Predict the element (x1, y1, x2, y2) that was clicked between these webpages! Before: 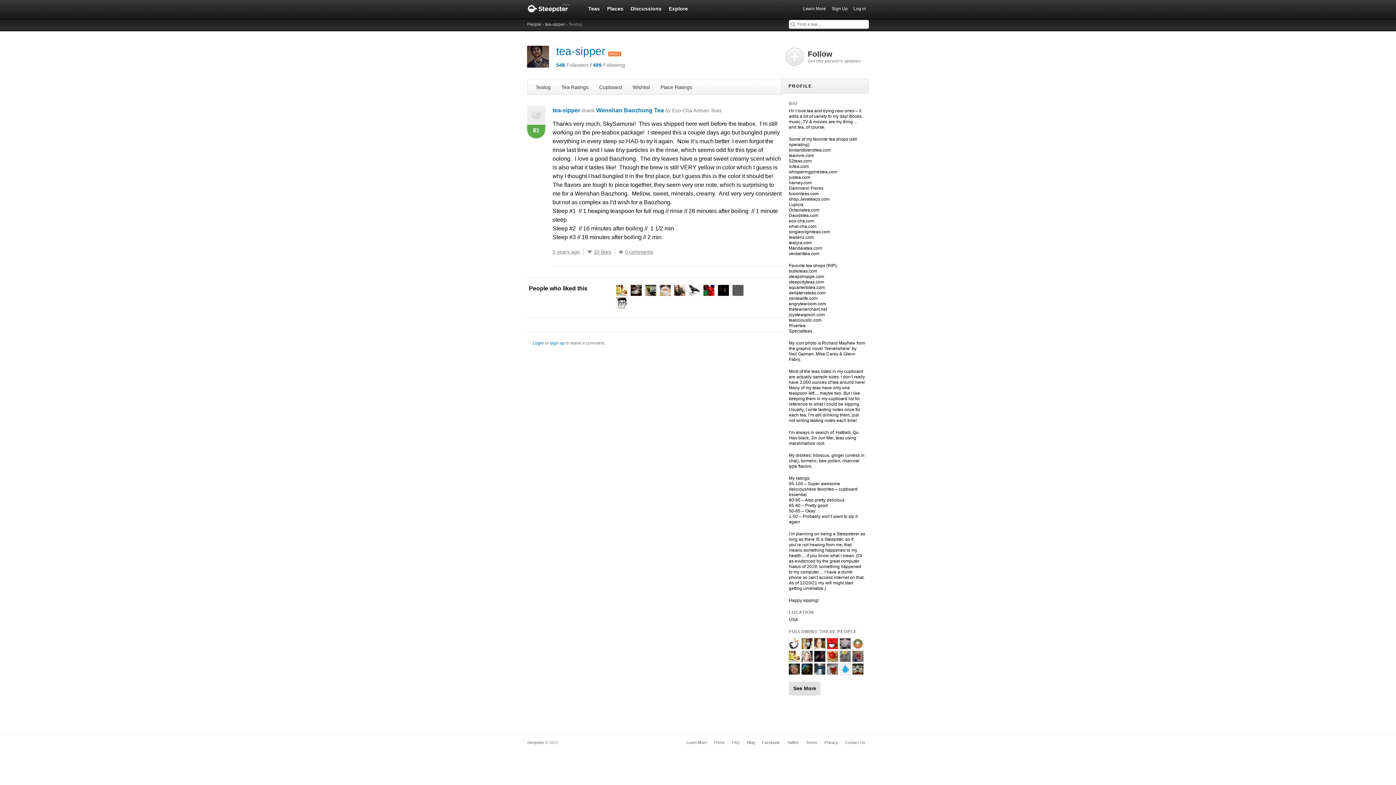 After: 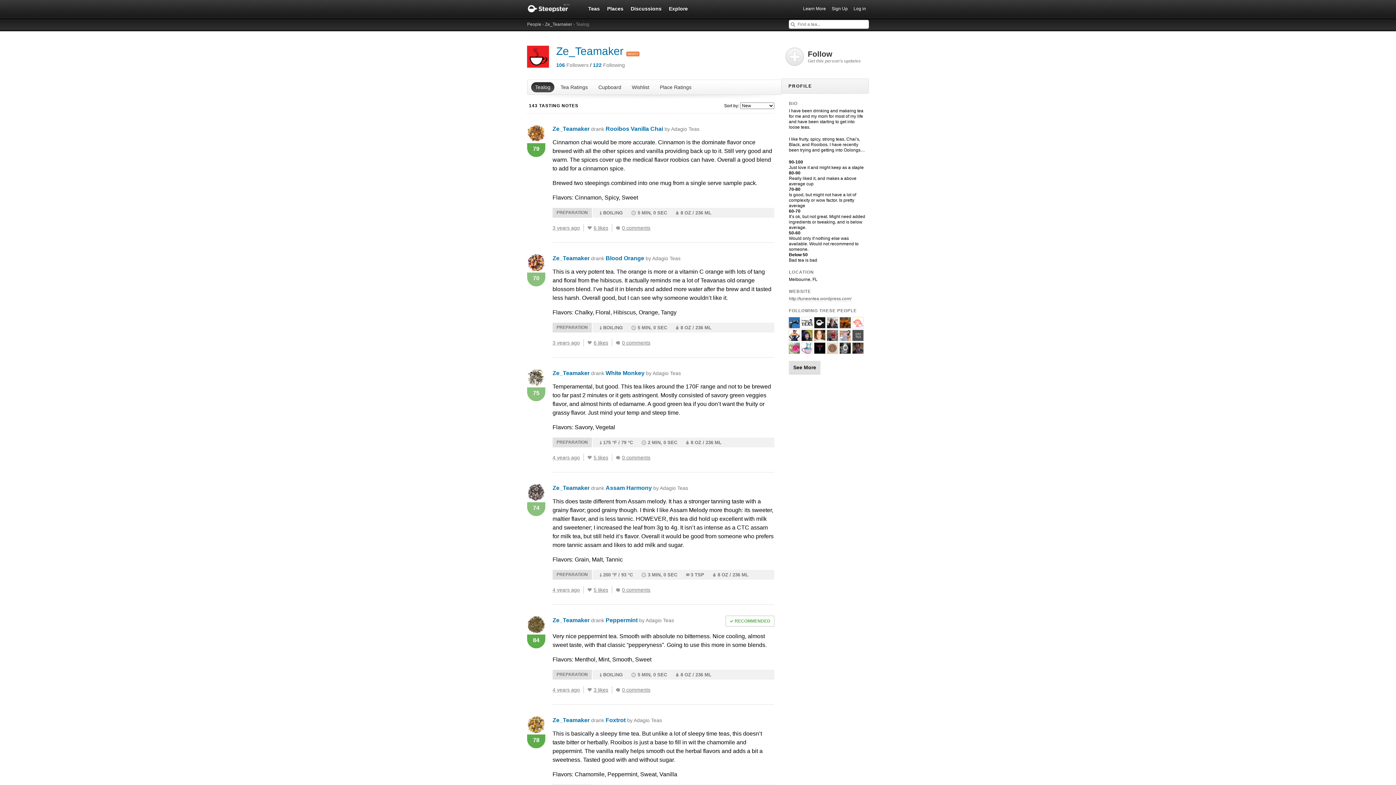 Action: bbox: (827, 644, 838, 649)